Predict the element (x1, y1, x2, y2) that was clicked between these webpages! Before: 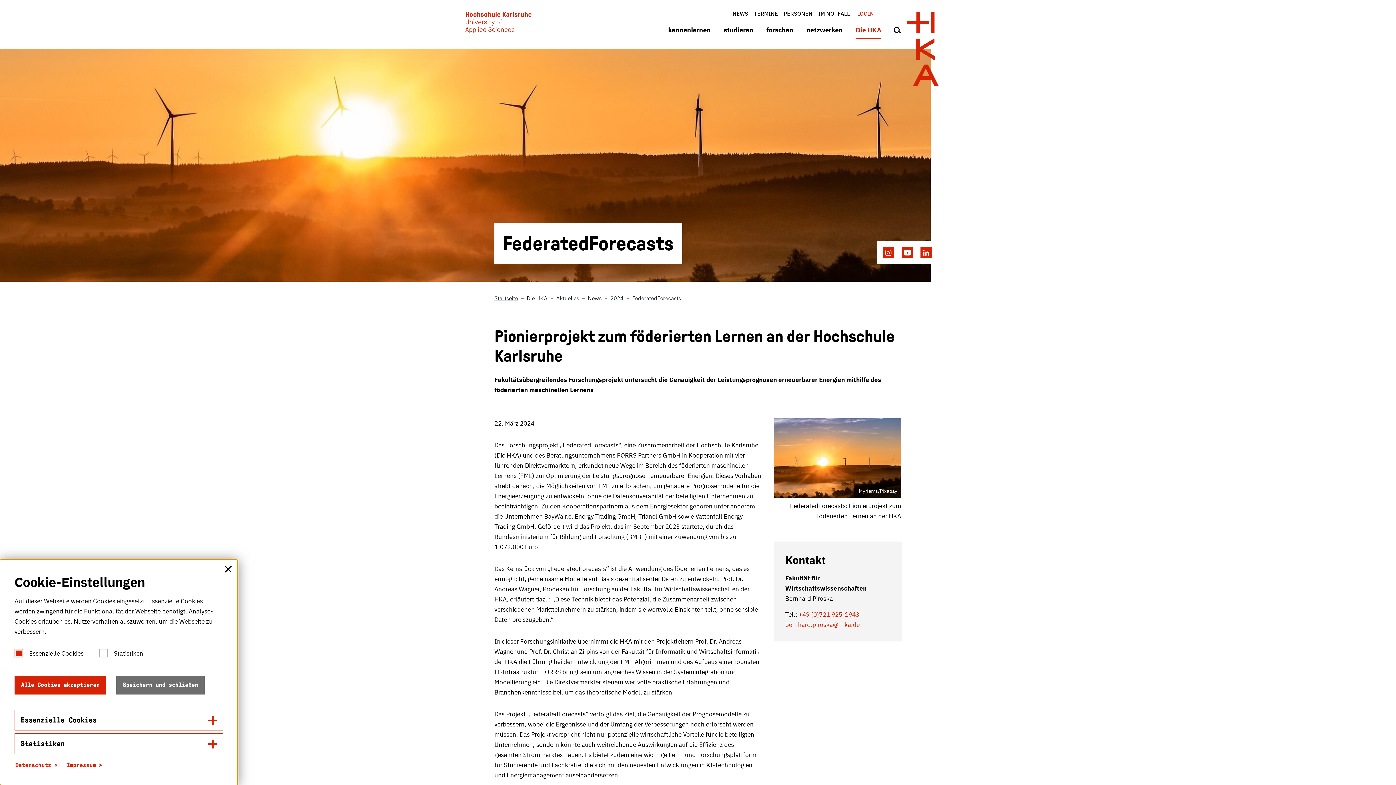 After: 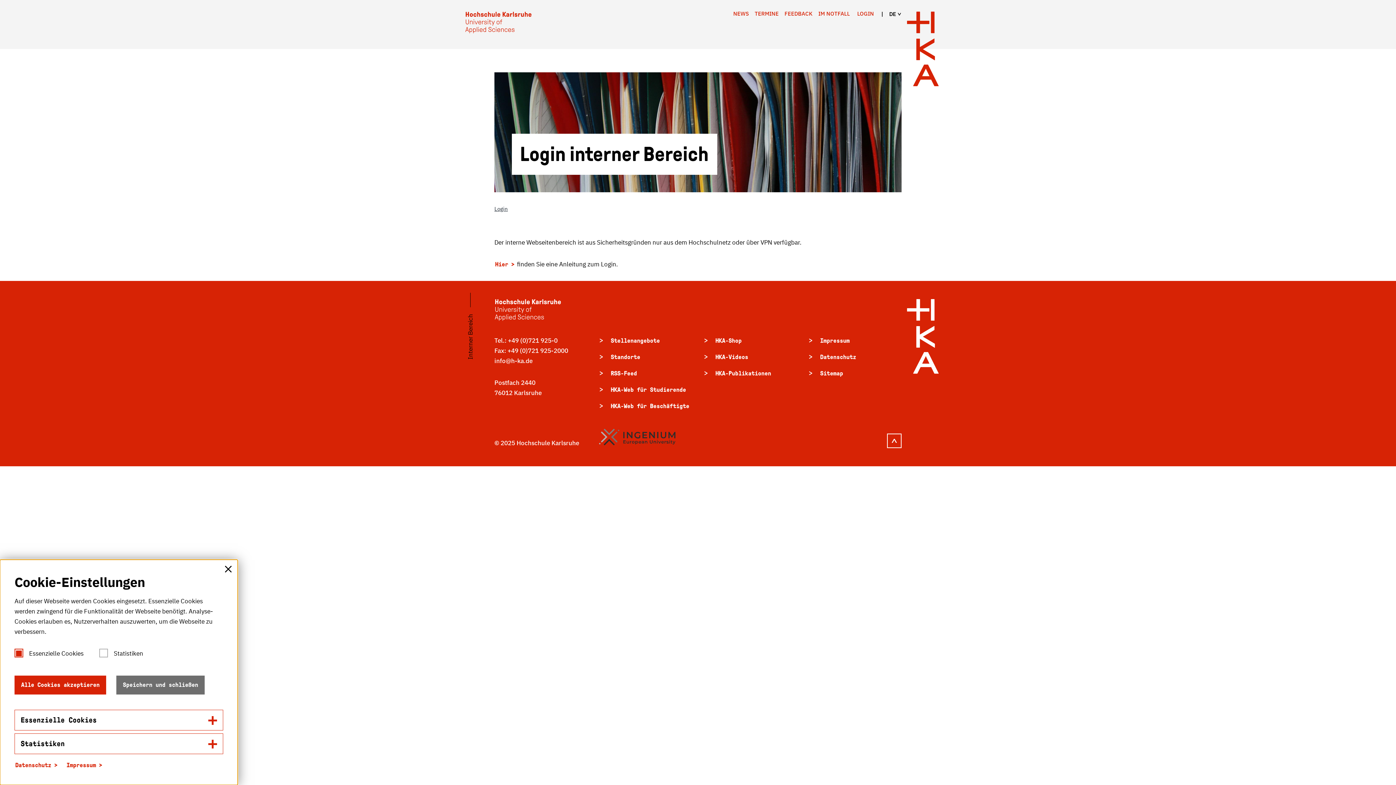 Action: label: LOGIN bbox: (857, 9, 874, 17)